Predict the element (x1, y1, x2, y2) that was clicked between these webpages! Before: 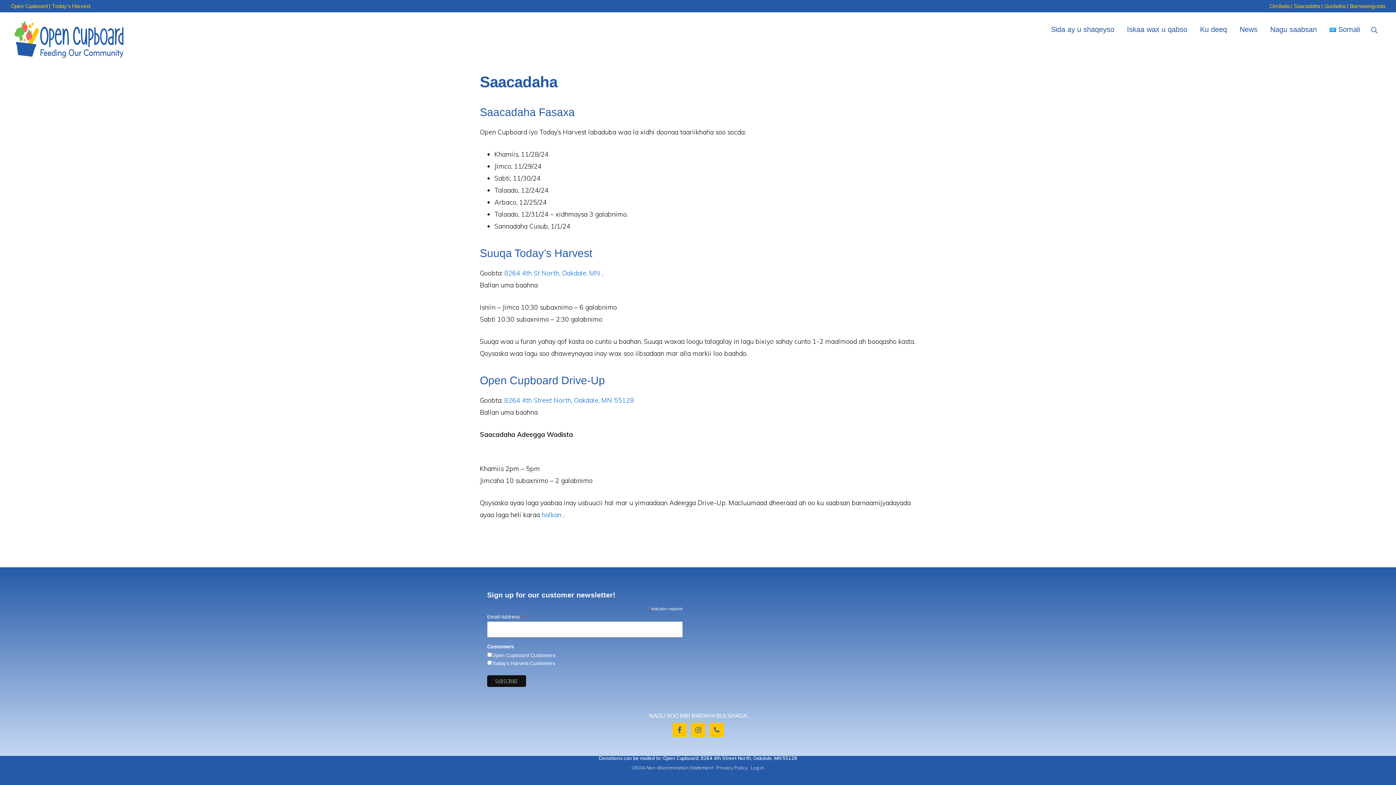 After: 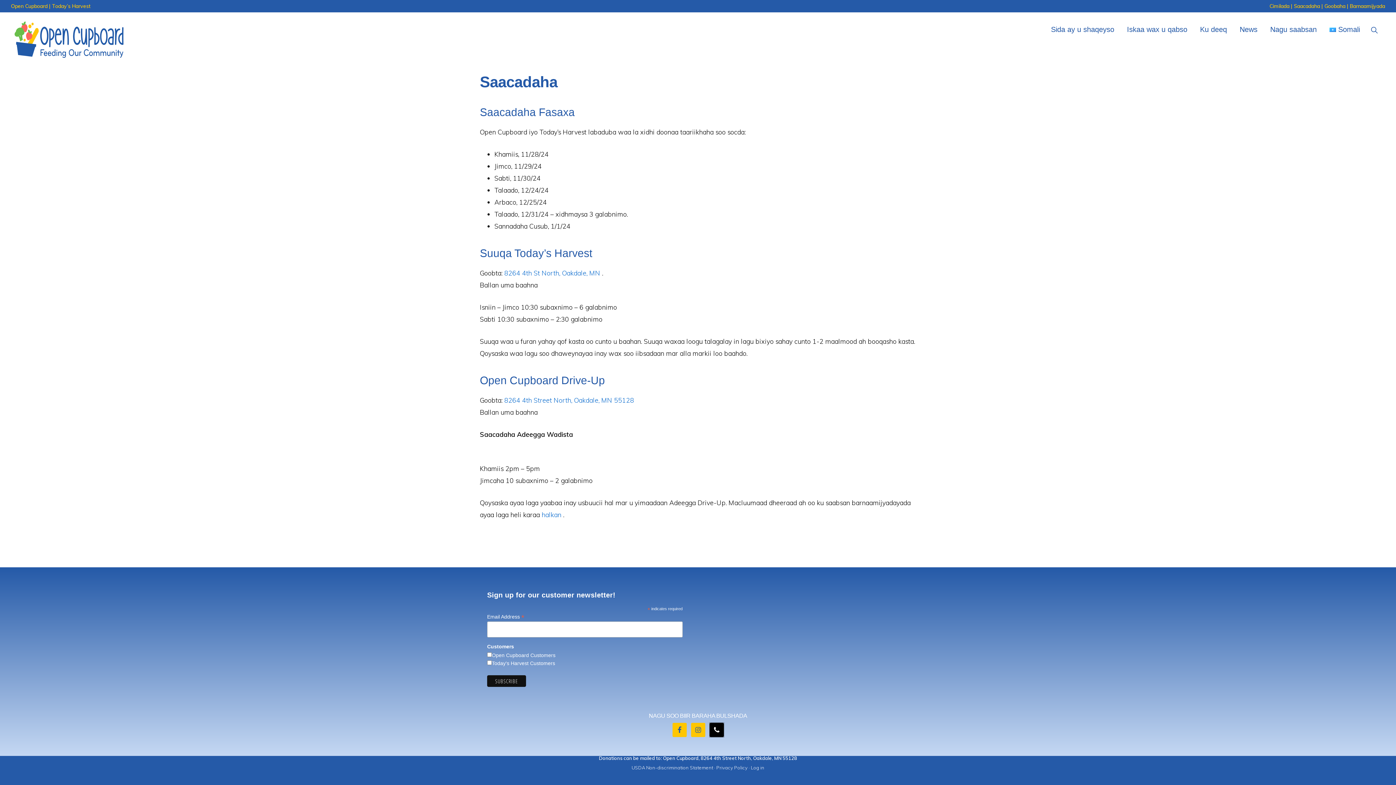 Action: bbox: (709, 723, 723, 737)